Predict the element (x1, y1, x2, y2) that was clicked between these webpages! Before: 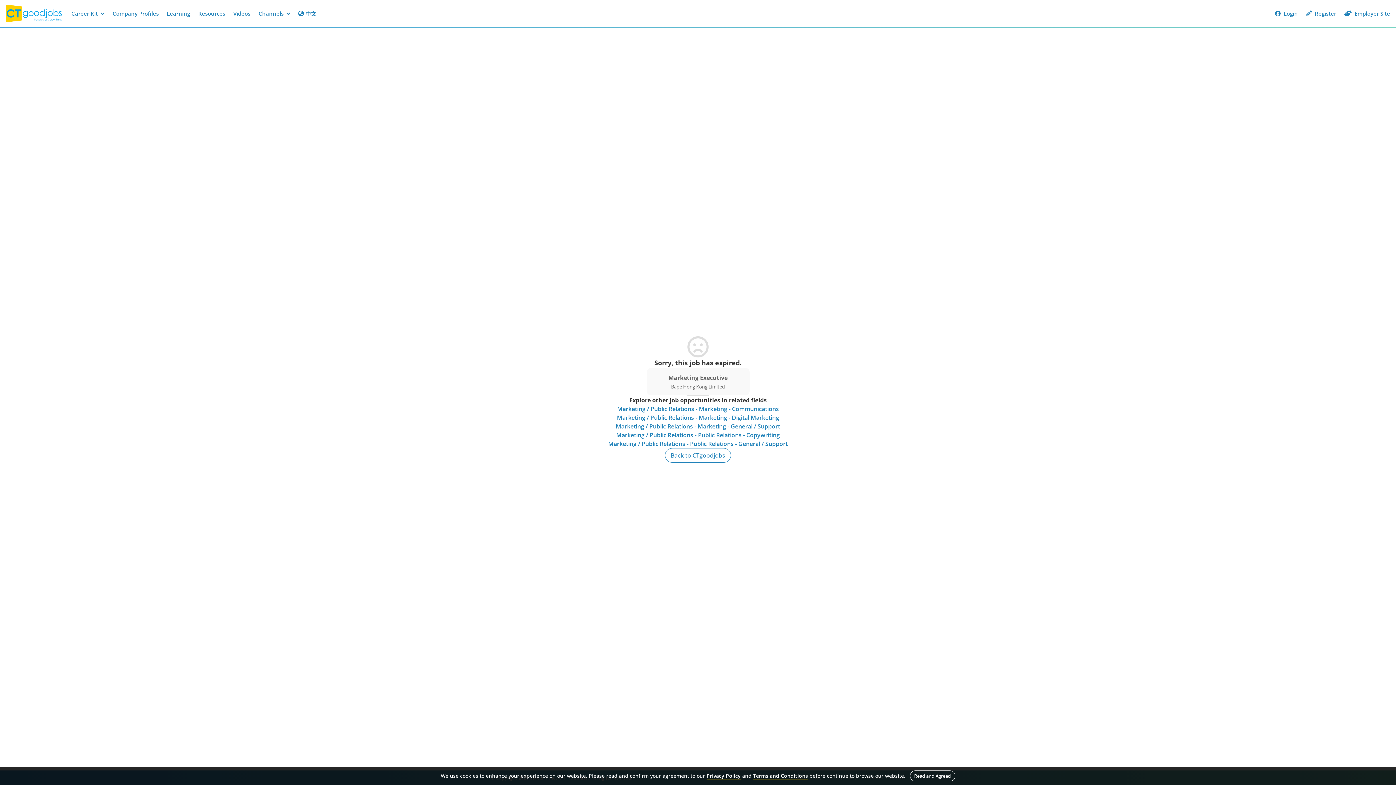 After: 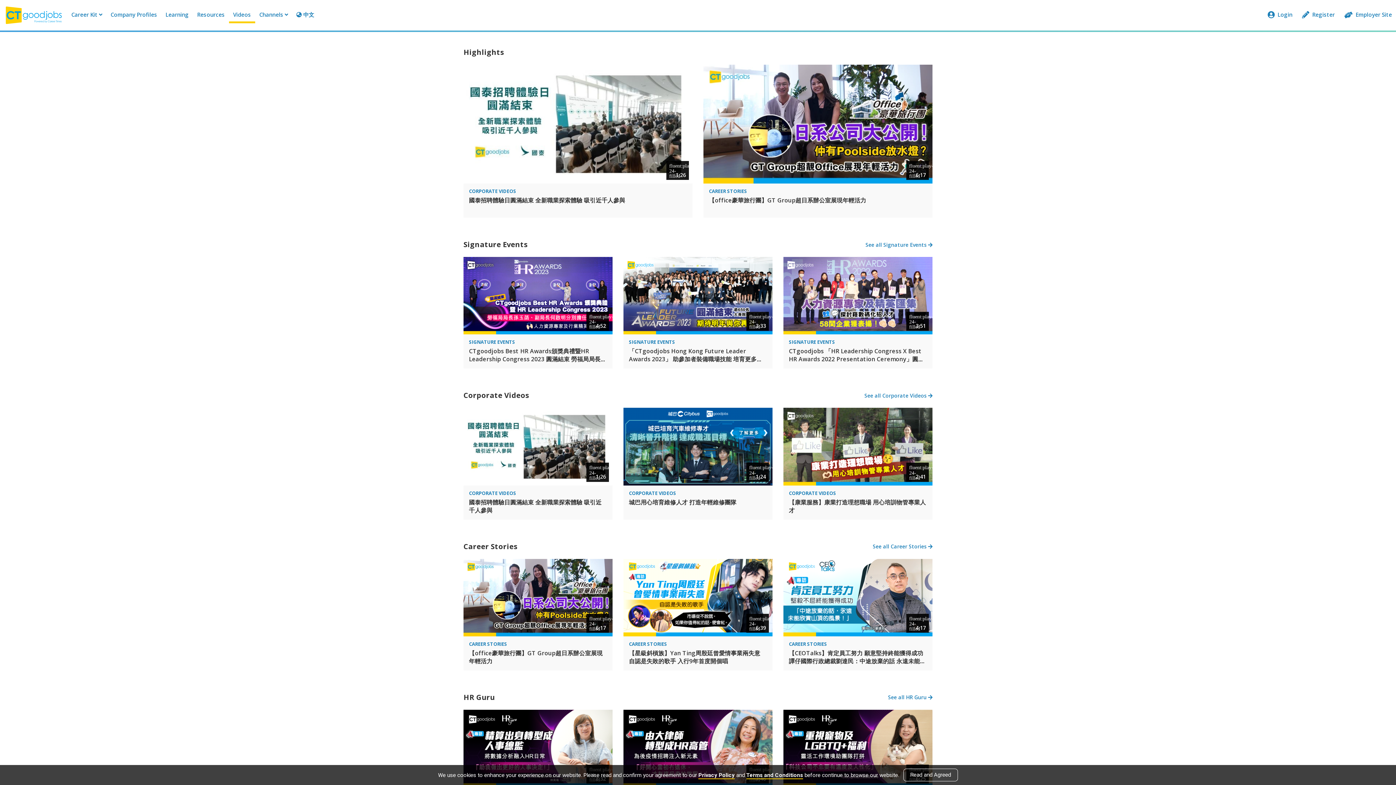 Action: bbox: (229, 6, 254, 20) label: Videos